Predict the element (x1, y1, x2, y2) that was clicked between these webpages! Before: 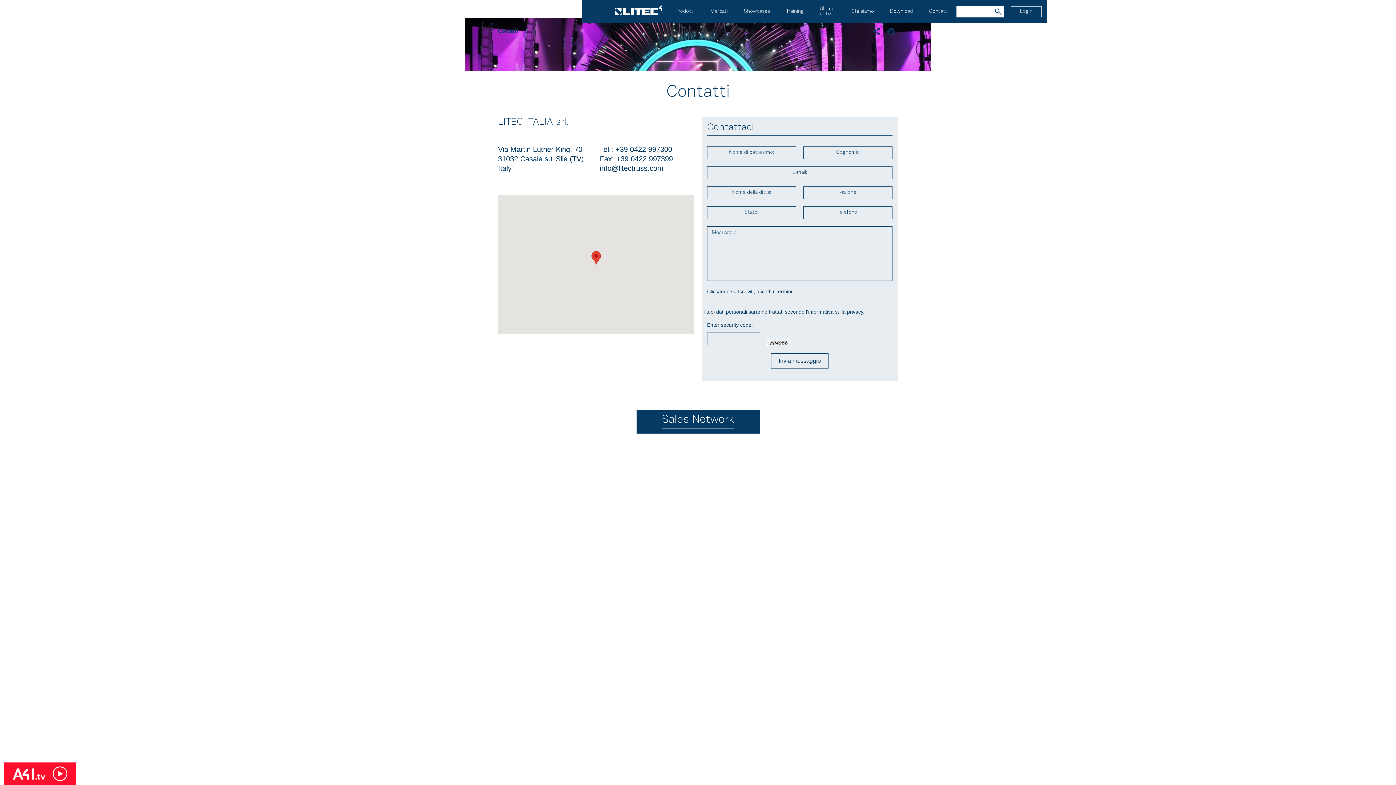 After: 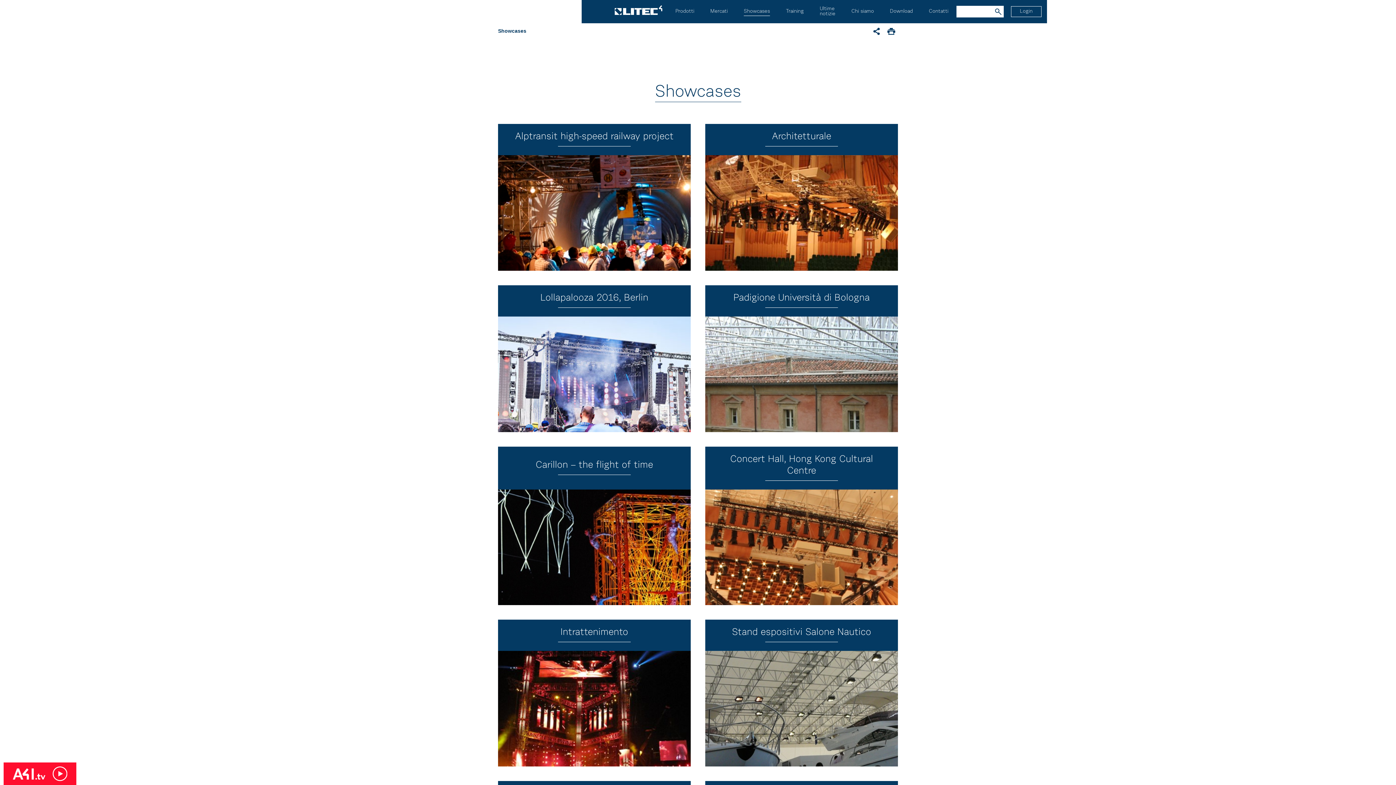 Action: label: Showcases bbox: (736, 2, 778, 20)